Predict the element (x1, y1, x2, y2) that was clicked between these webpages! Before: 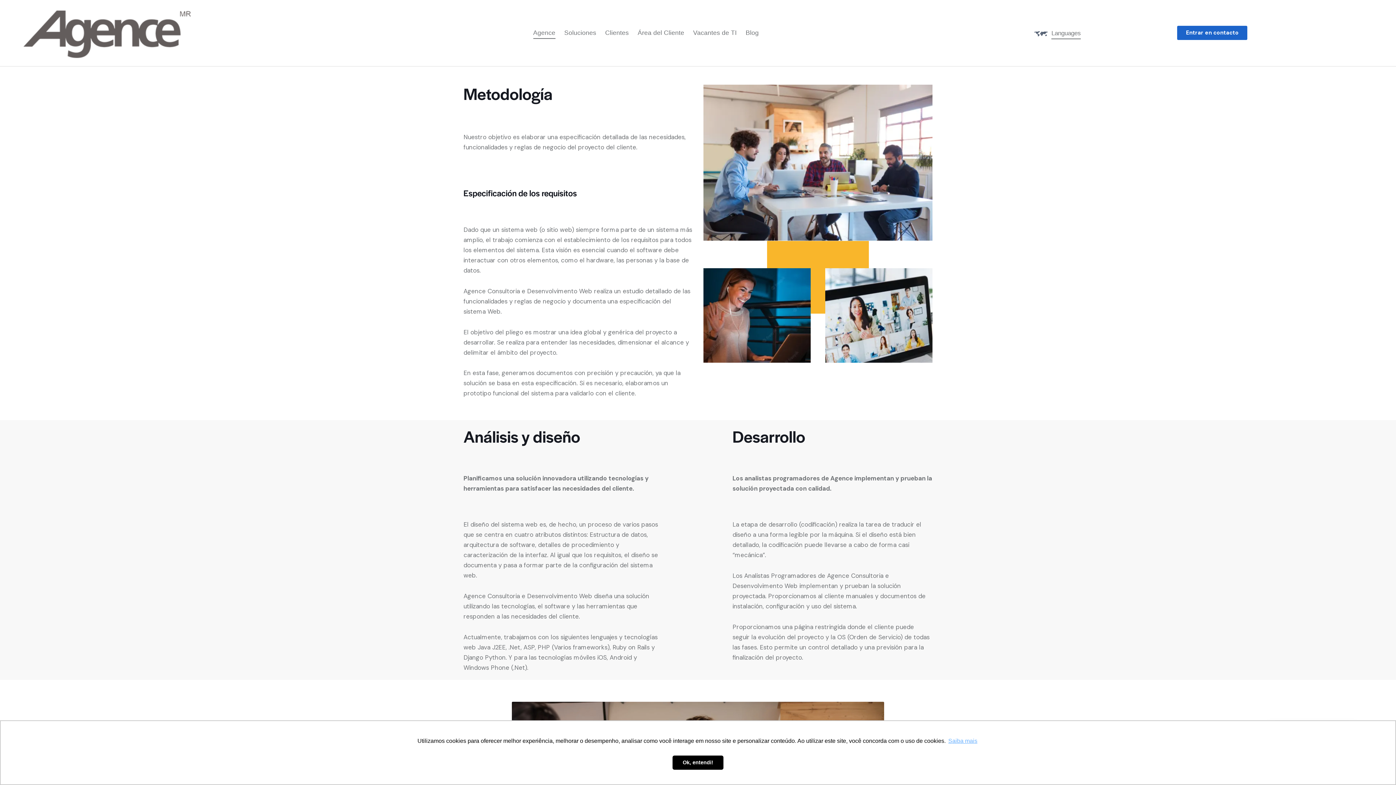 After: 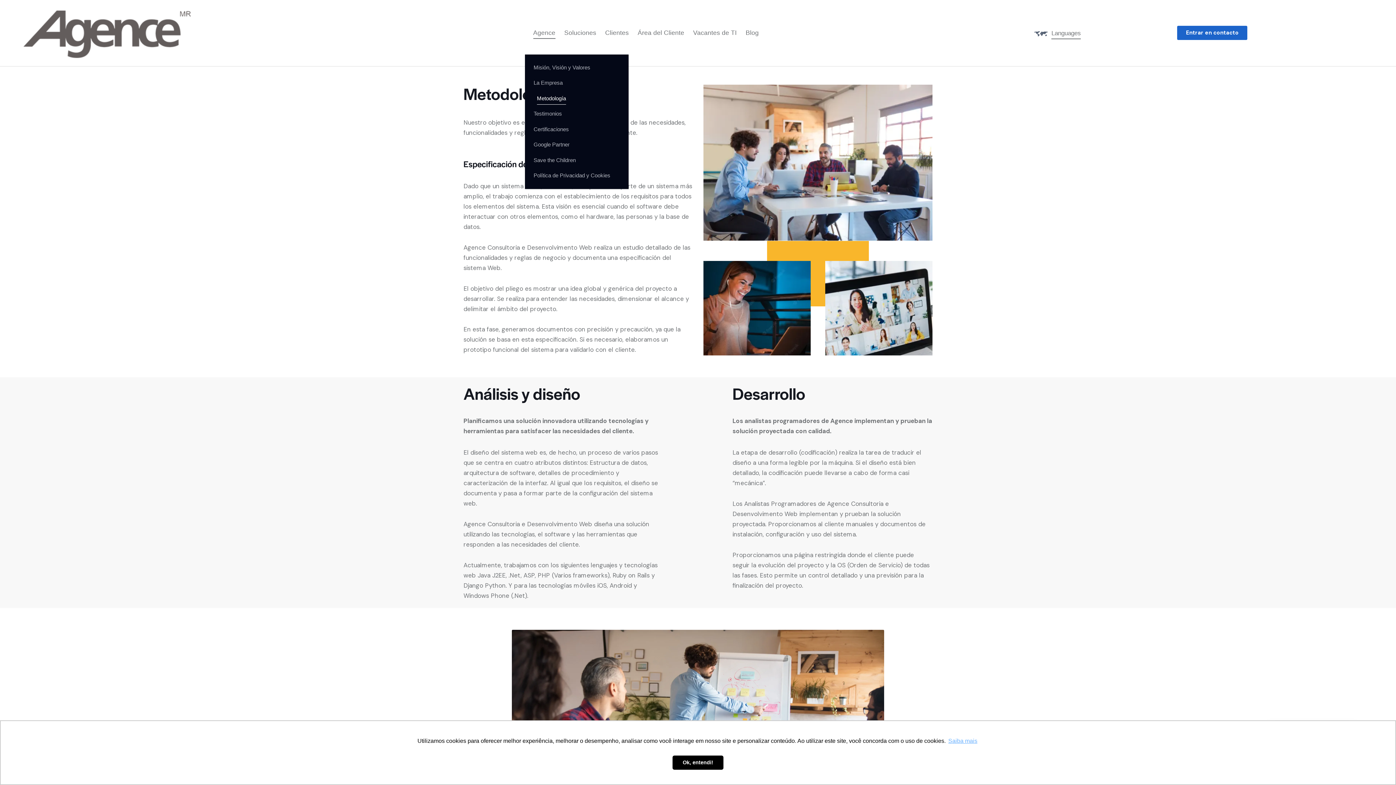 Action: bbox: (528, 23, 559, 42) label: Agence